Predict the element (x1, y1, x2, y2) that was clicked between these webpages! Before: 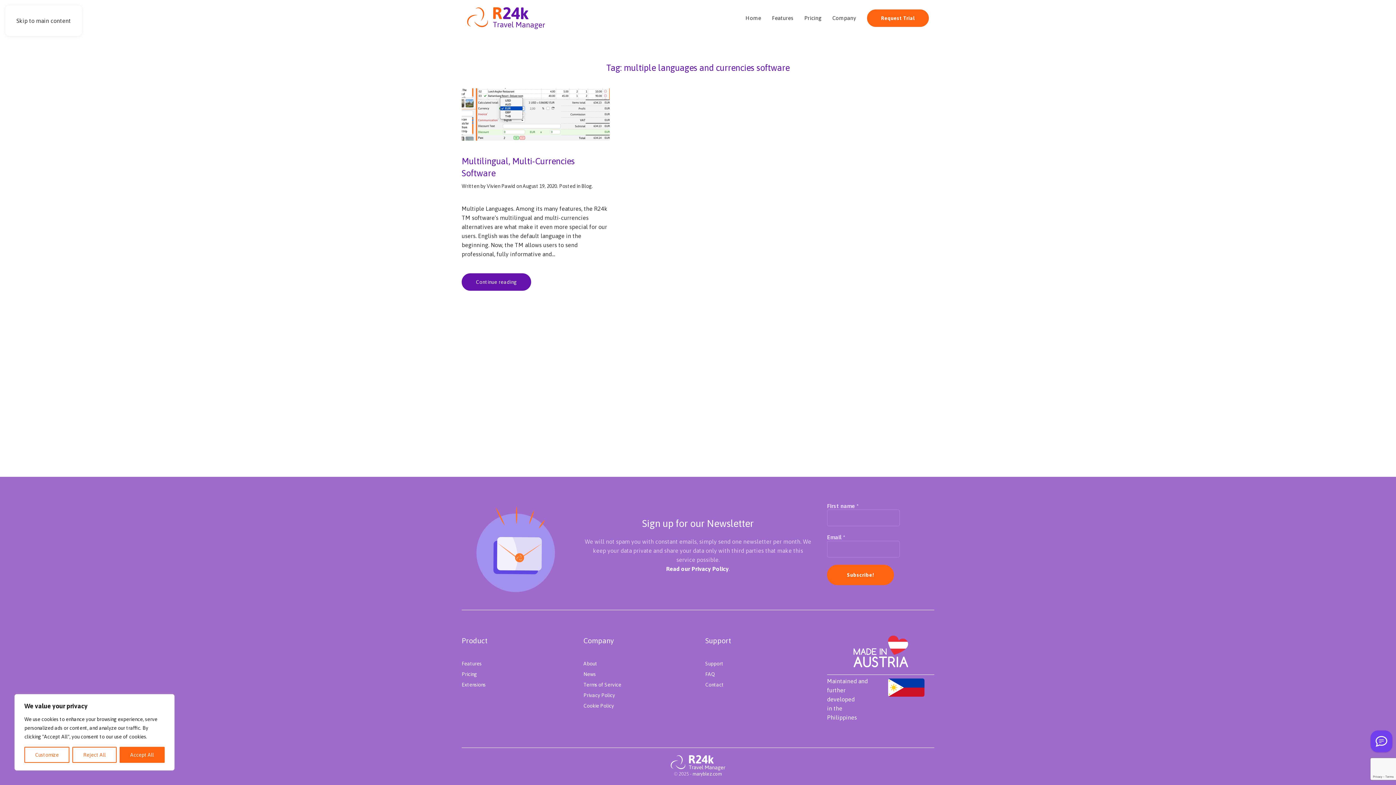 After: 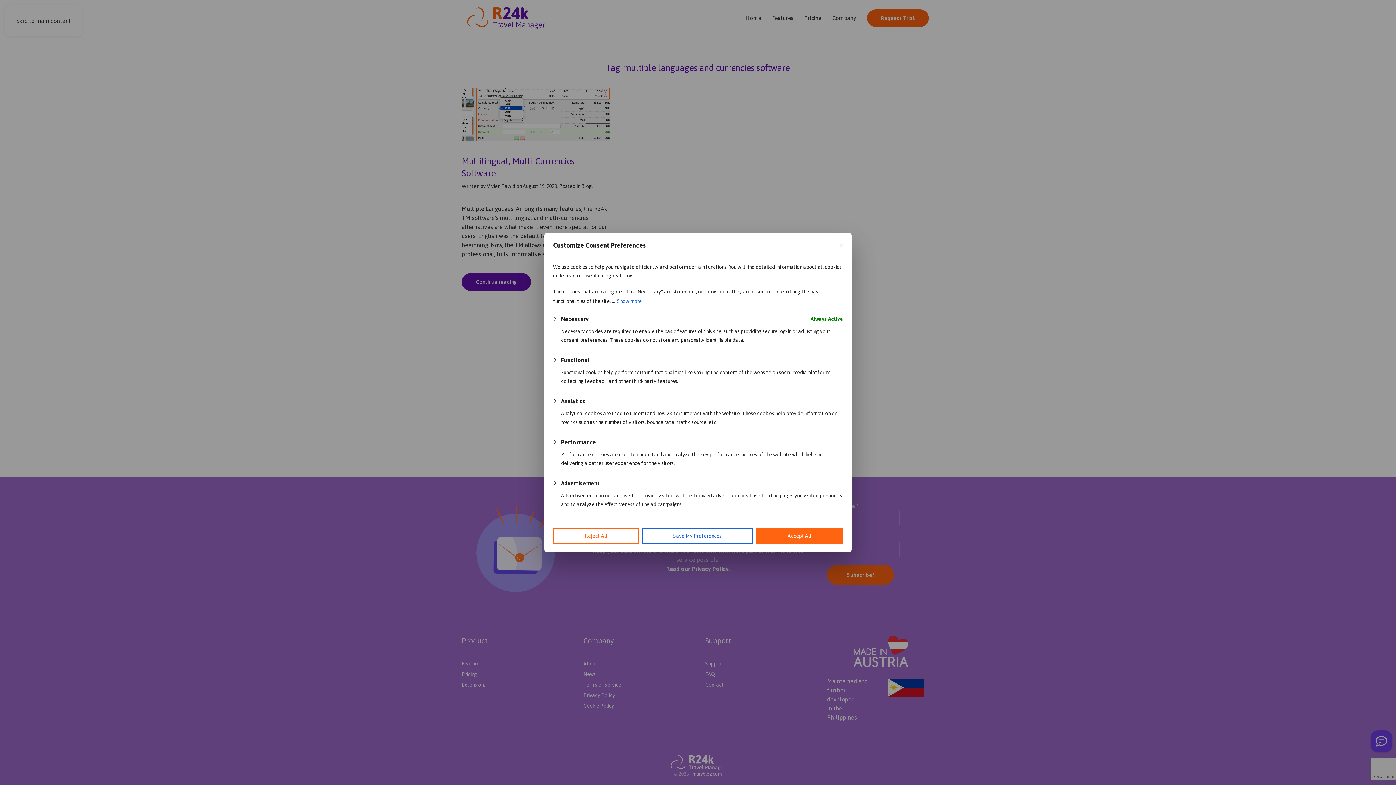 Action: bbox: (24, 747, 69, 763) label: Customize